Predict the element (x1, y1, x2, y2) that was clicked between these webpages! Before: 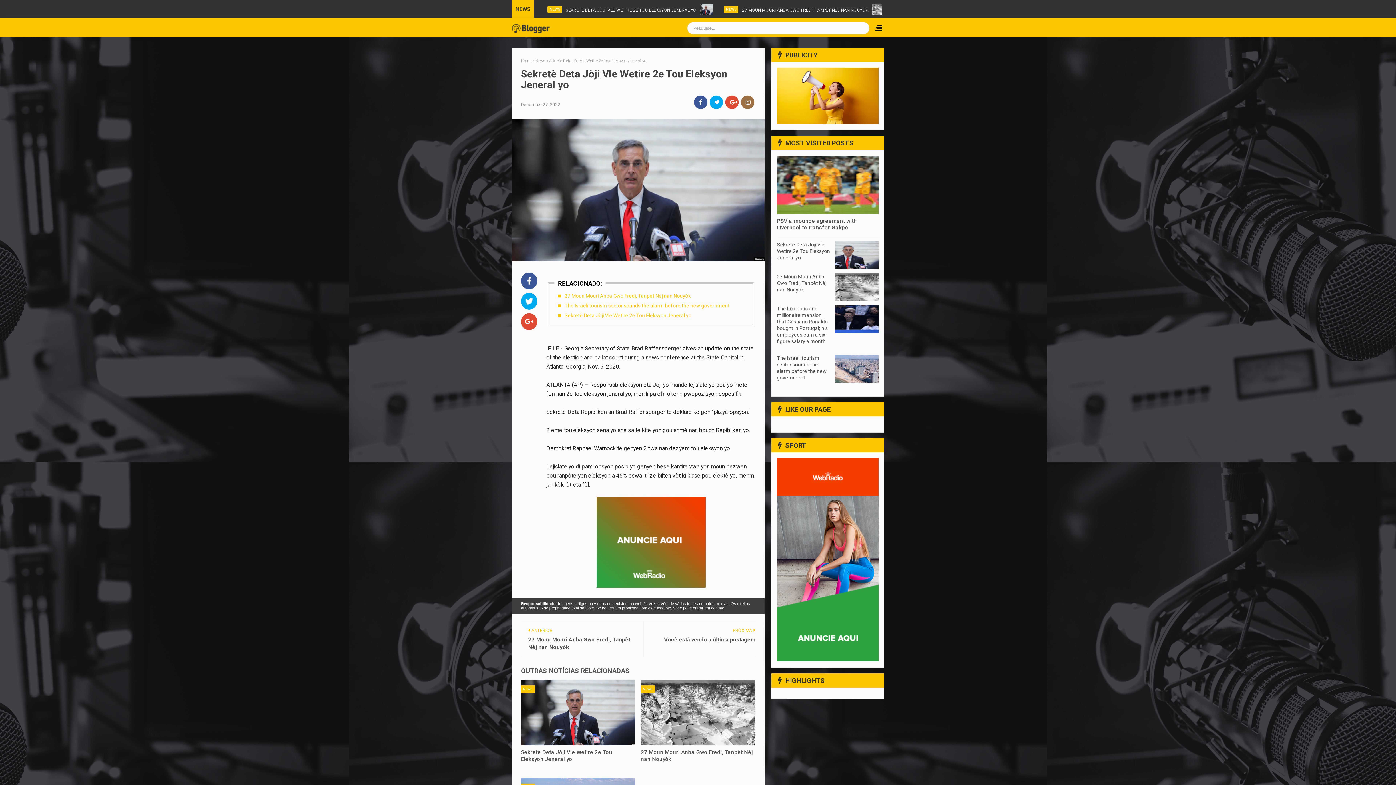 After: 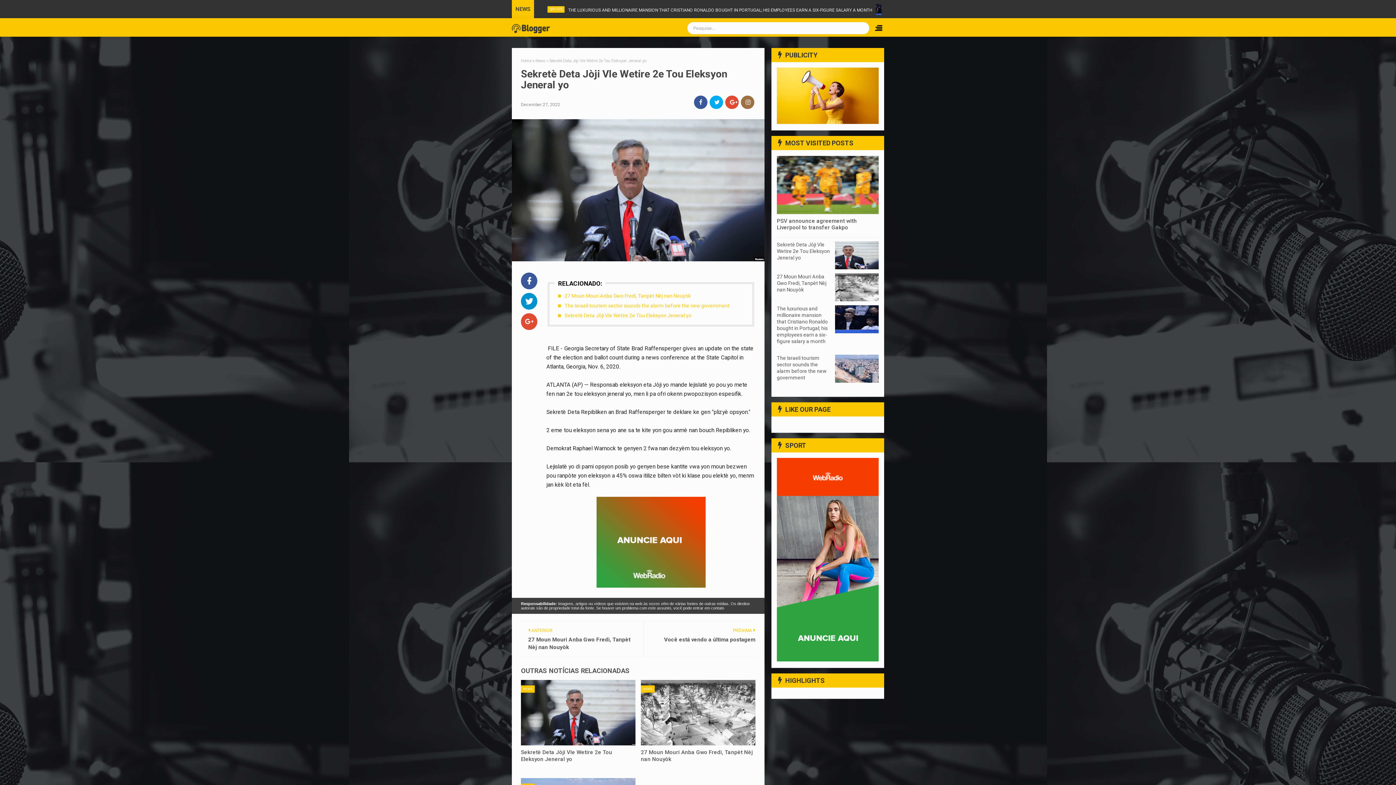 Action: bbox: (521, 295, 537, 309)